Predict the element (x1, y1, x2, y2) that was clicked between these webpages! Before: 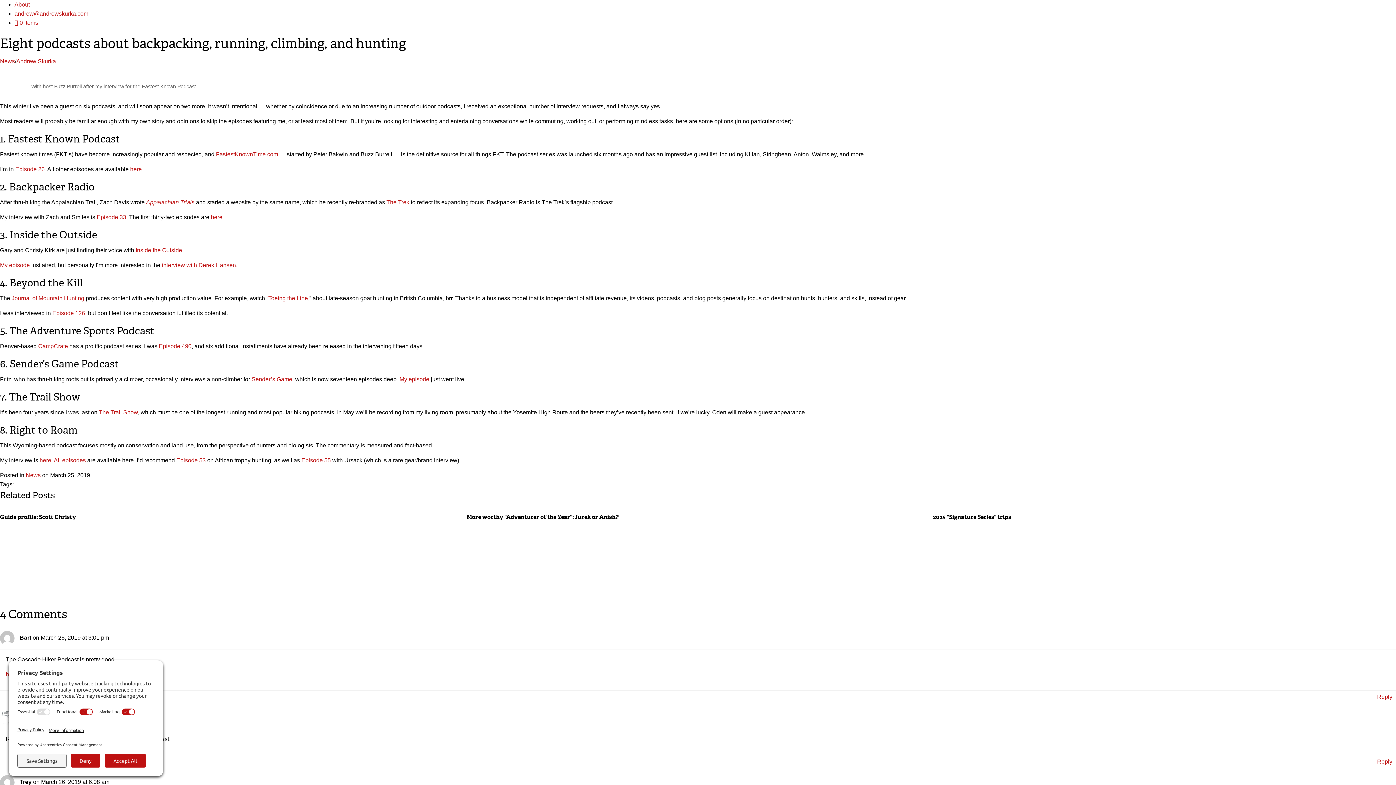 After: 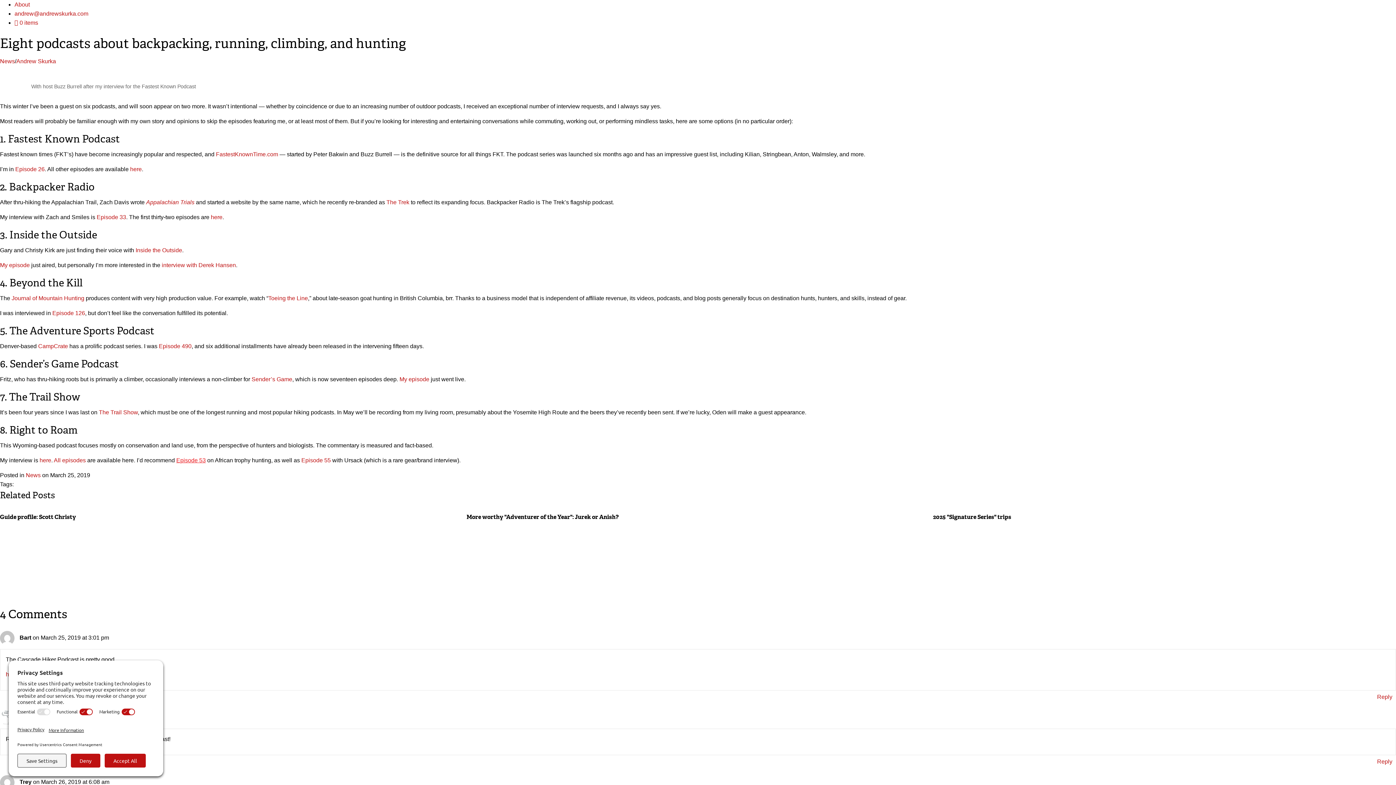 Action: label: Episode 53 bbox: (176, 457, 205, 463)